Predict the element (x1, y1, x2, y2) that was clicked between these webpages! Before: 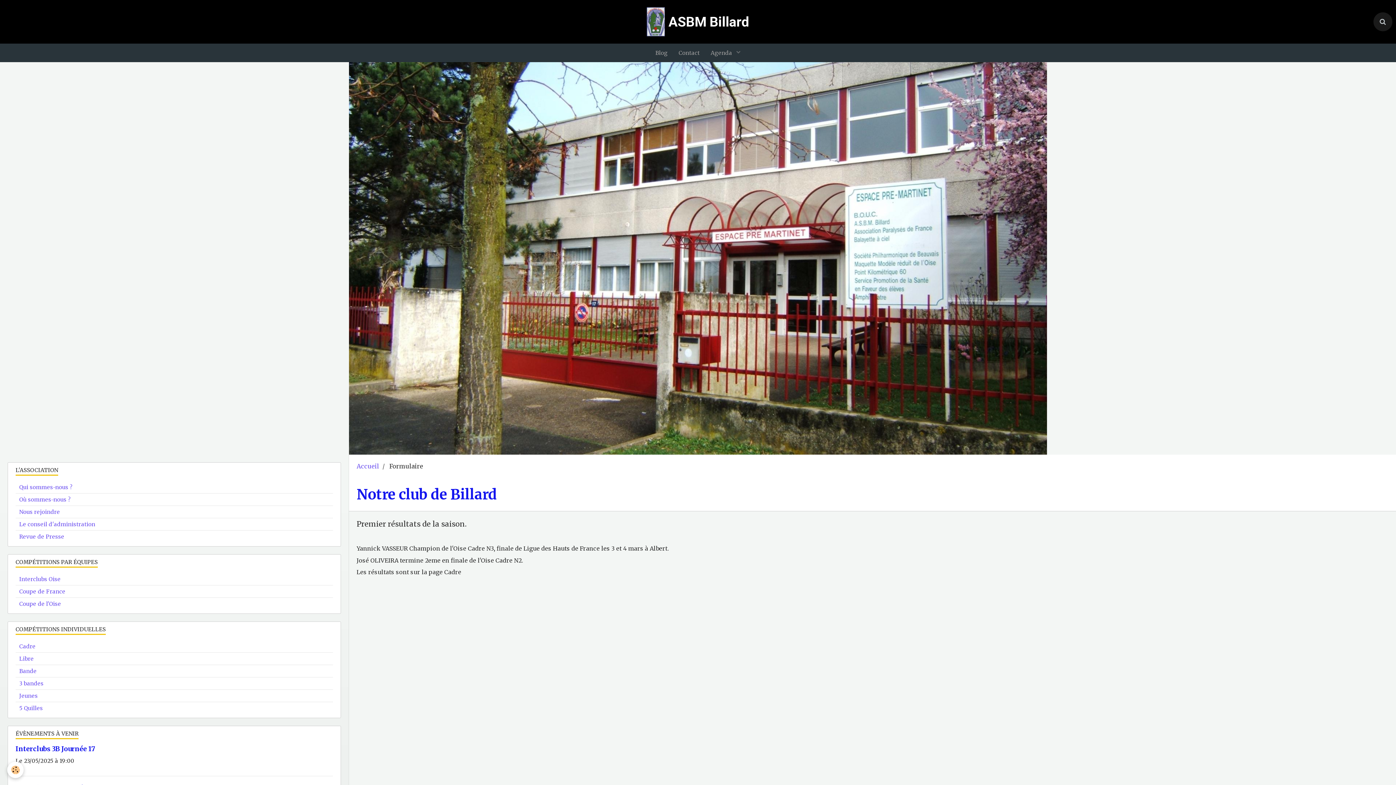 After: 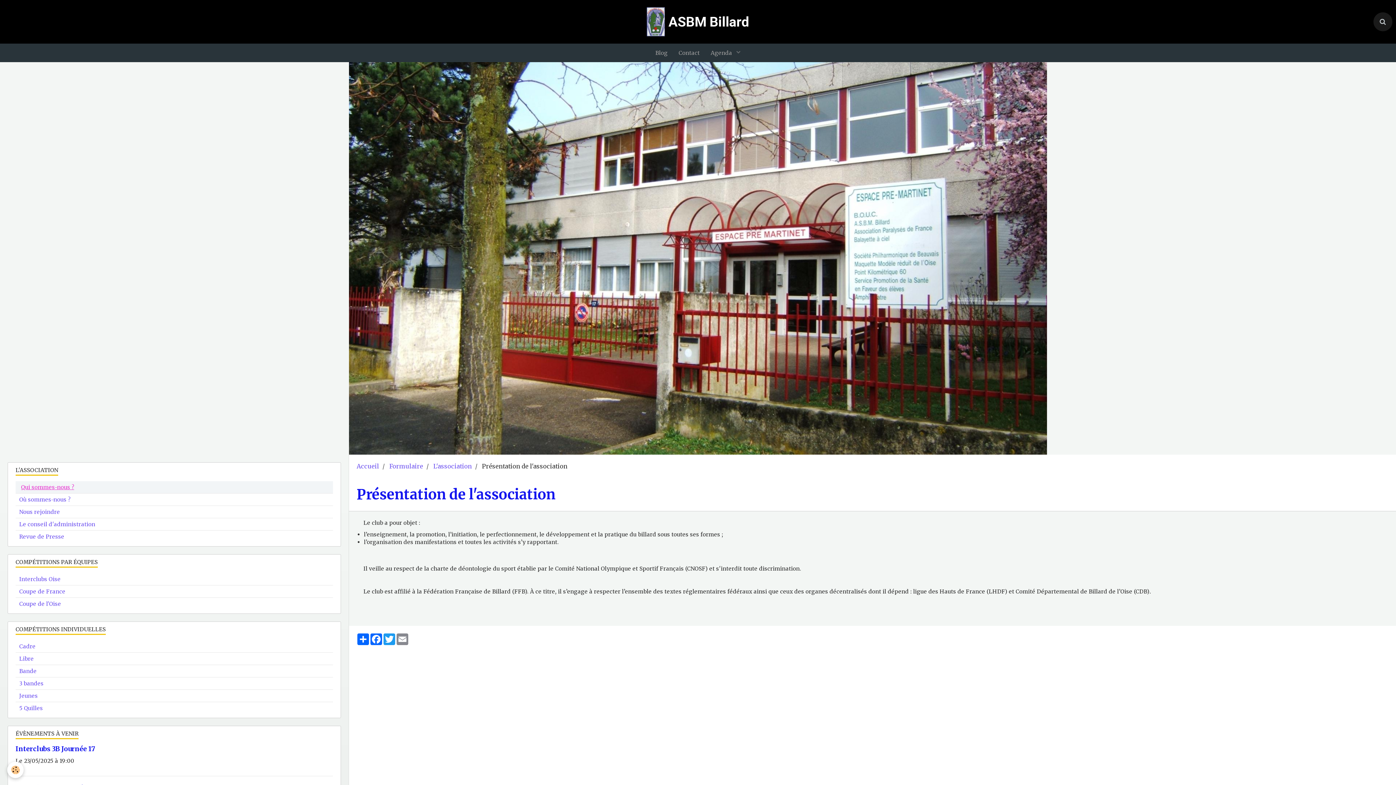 Action: label: Qui sommes-nous ? bbox: (15, 481, 333, 493)